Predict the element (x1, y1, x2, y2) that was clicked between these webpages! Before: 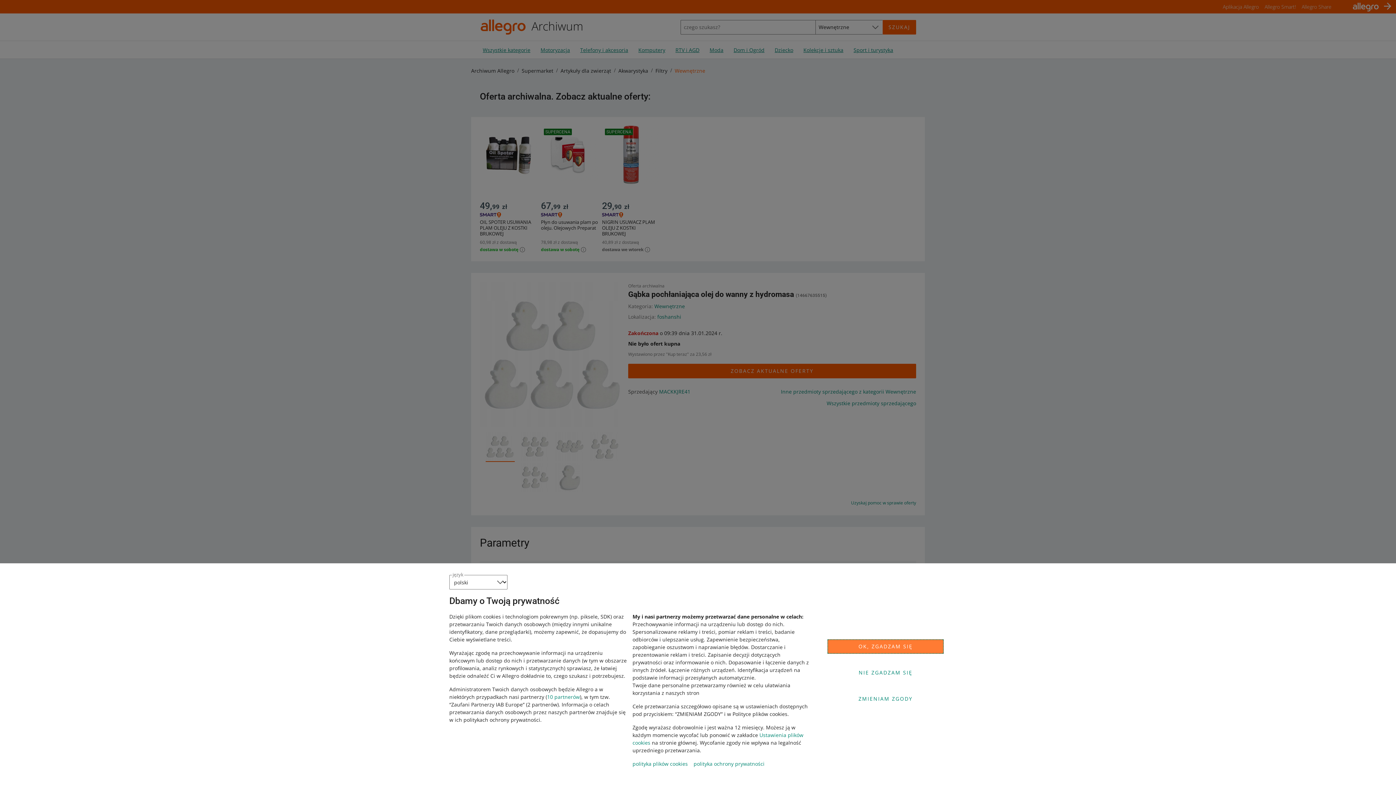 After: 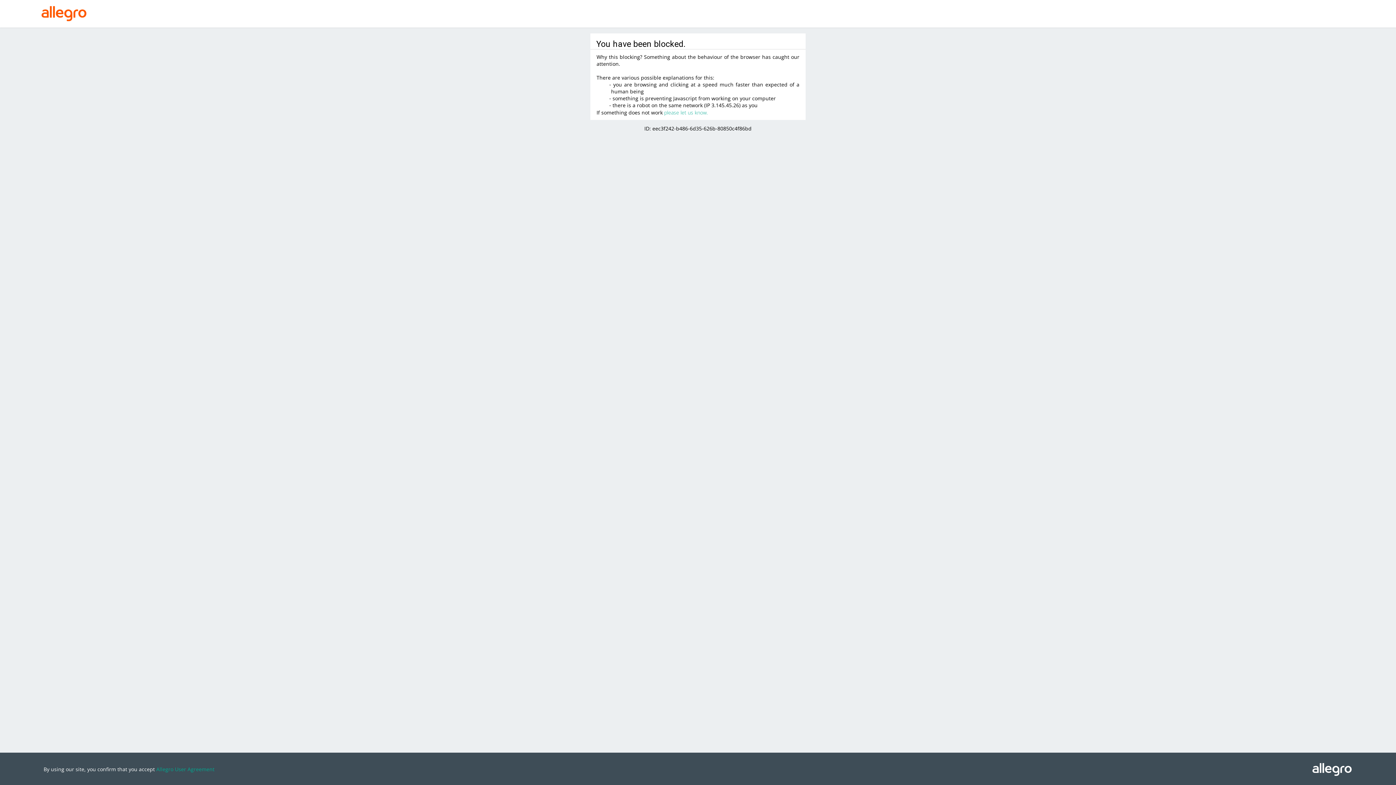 Action: label: 10 partnerów bbox: (547, 693, 580, 700)